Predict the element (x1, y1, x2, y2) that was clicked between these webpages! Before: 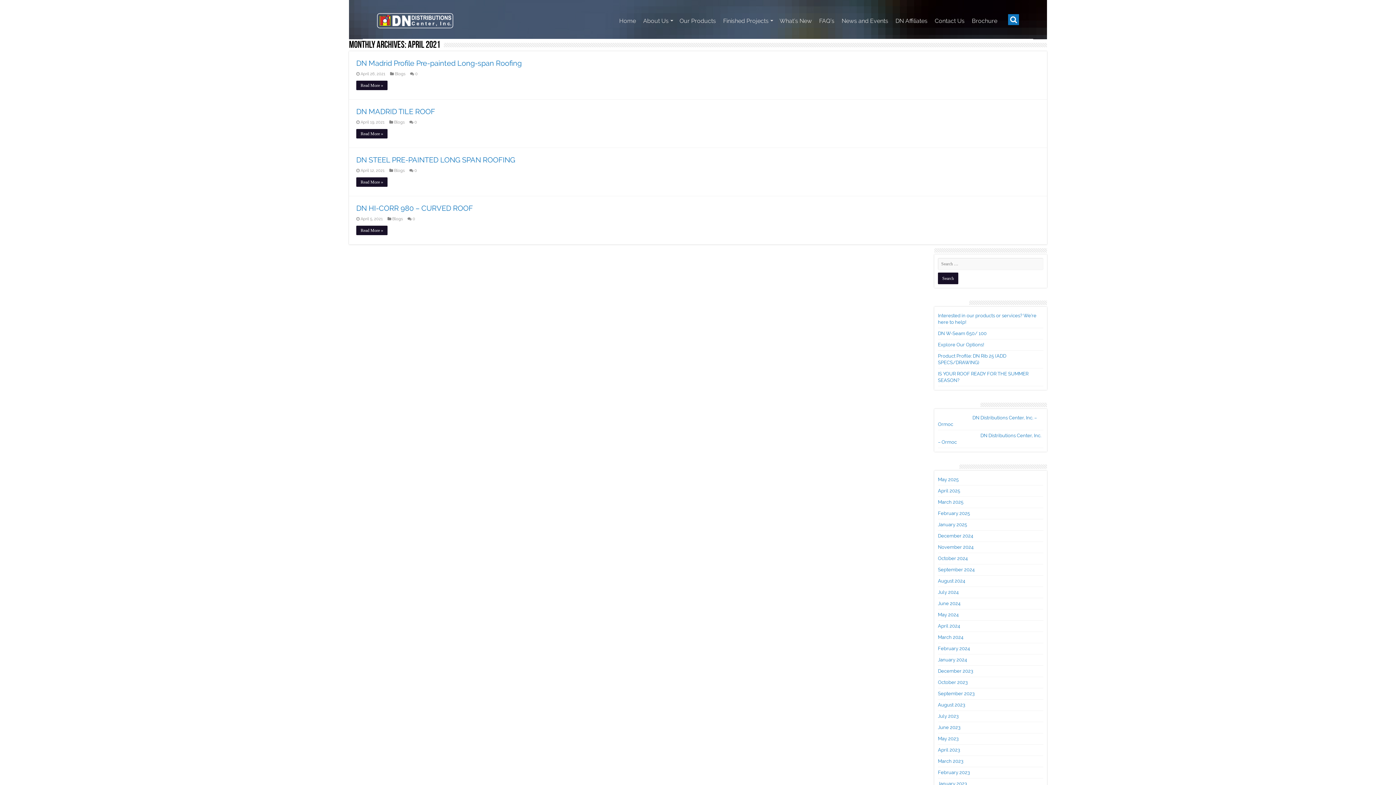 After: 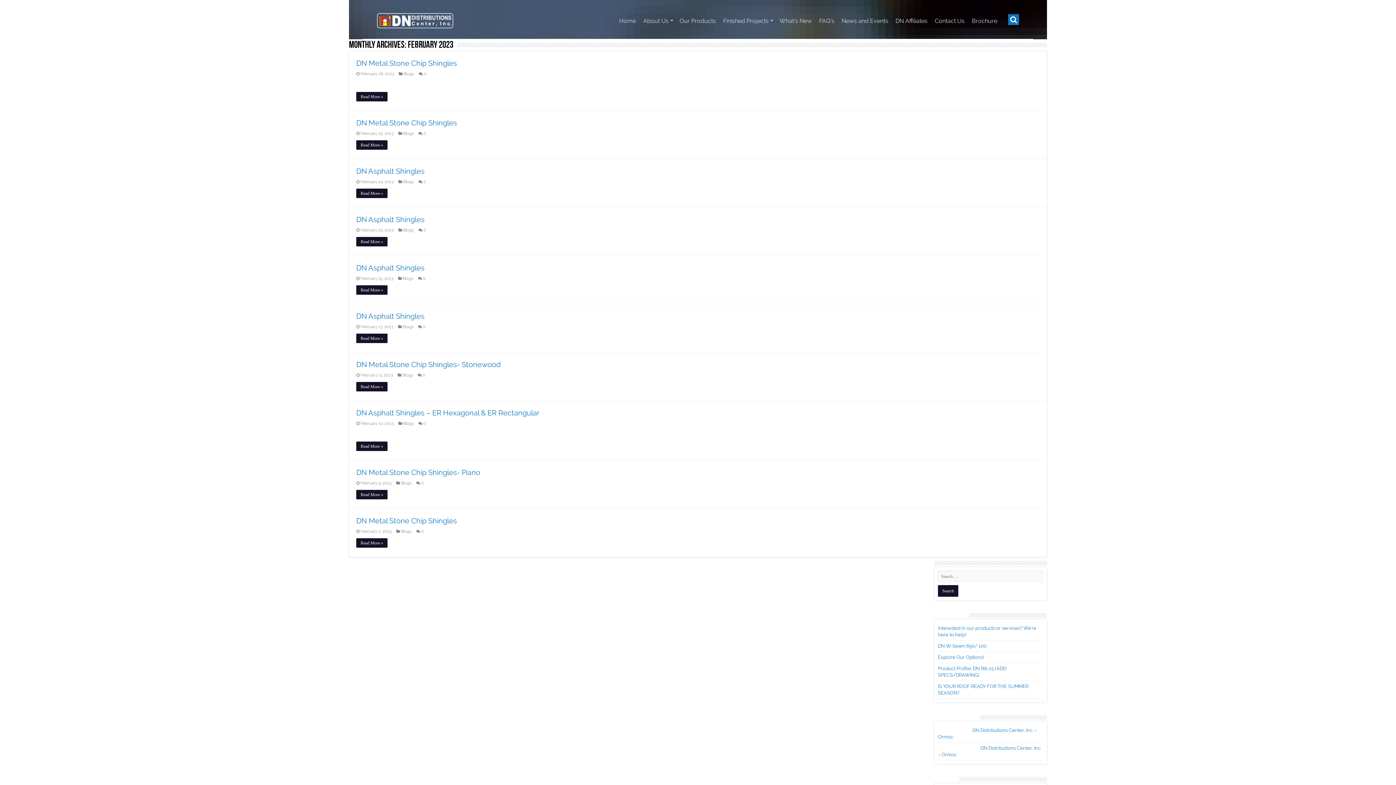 Action: label: February 2023 bbox: (938, 770, 970, 775)